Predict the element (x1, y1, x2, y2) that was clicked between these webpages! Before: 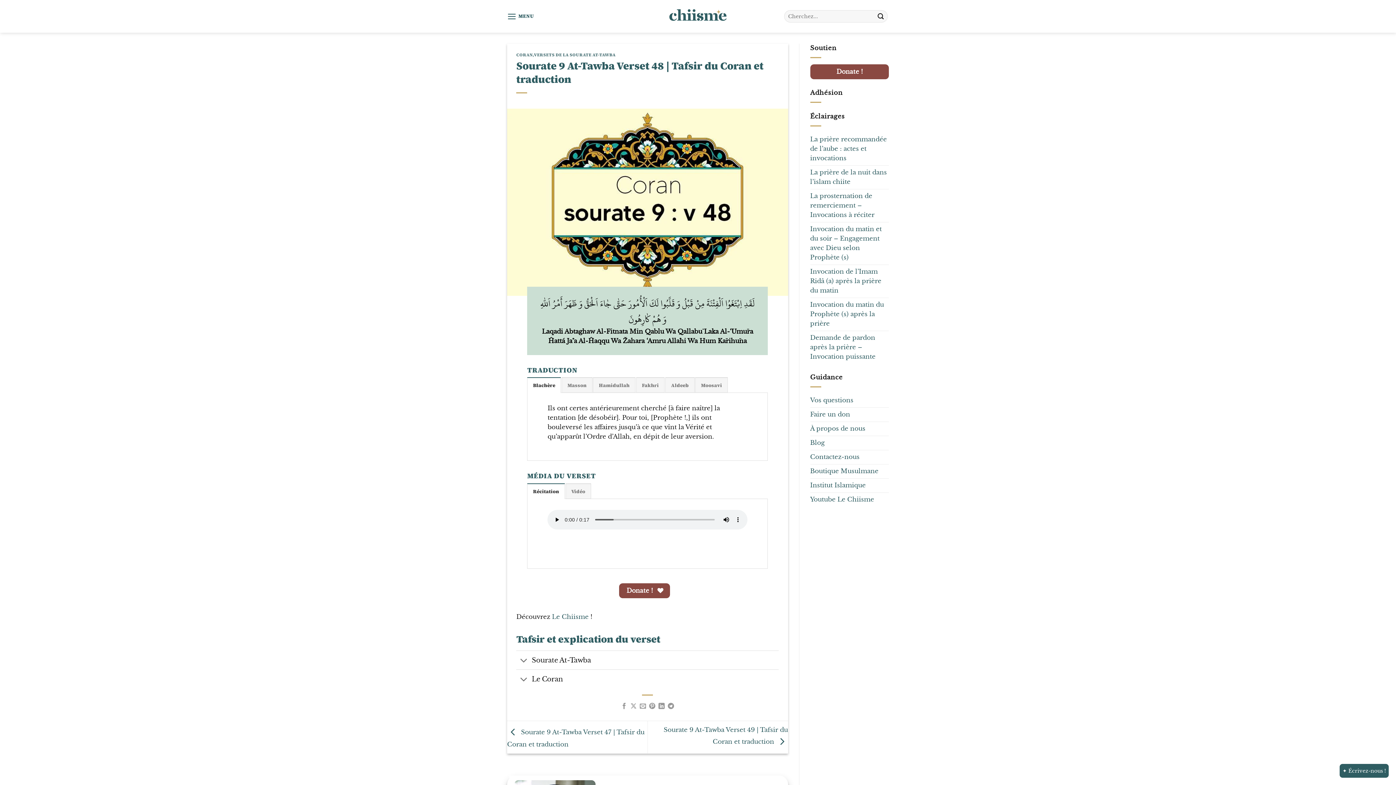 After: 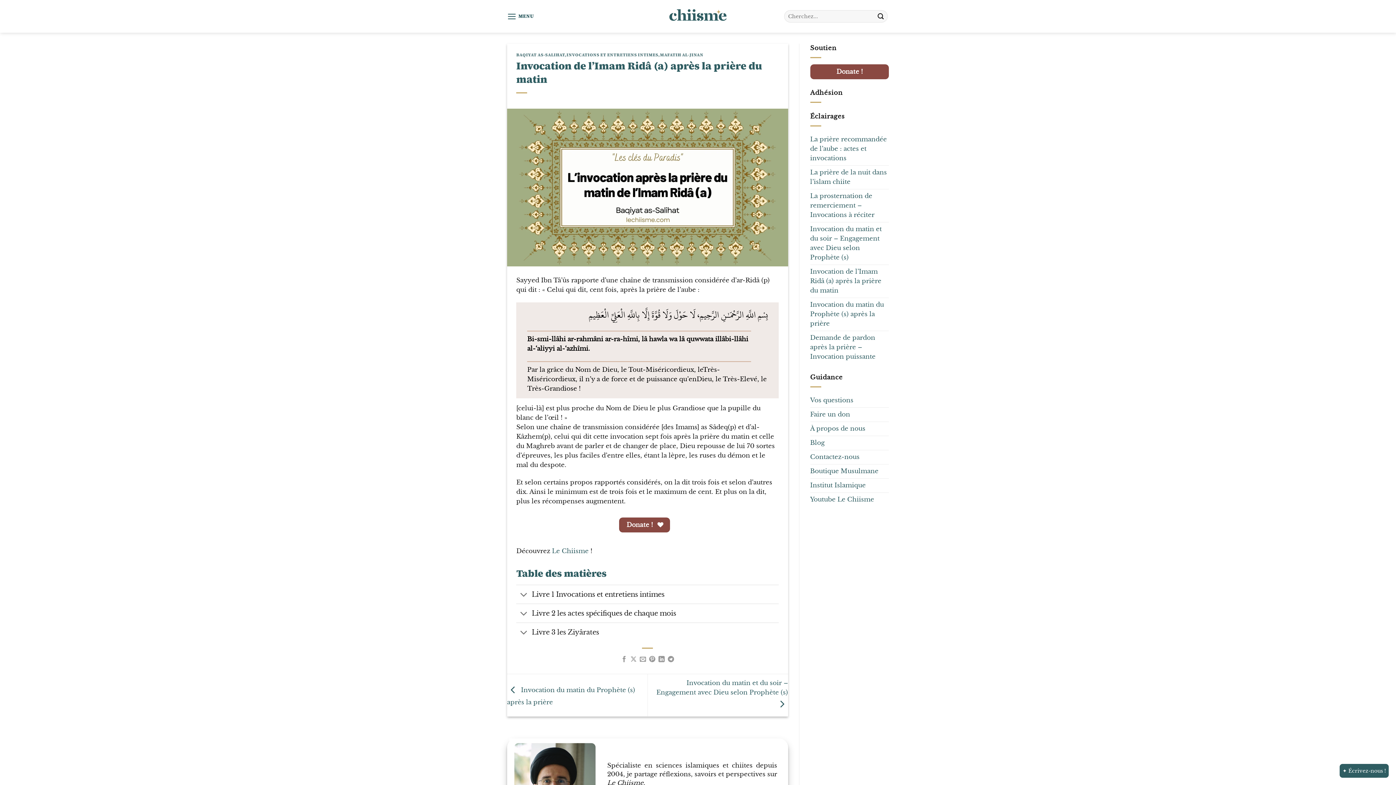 Action: bbox: (810, 265, 889, 297) label: Invocation de l’Imam Ridâ (a) après la prière du matin